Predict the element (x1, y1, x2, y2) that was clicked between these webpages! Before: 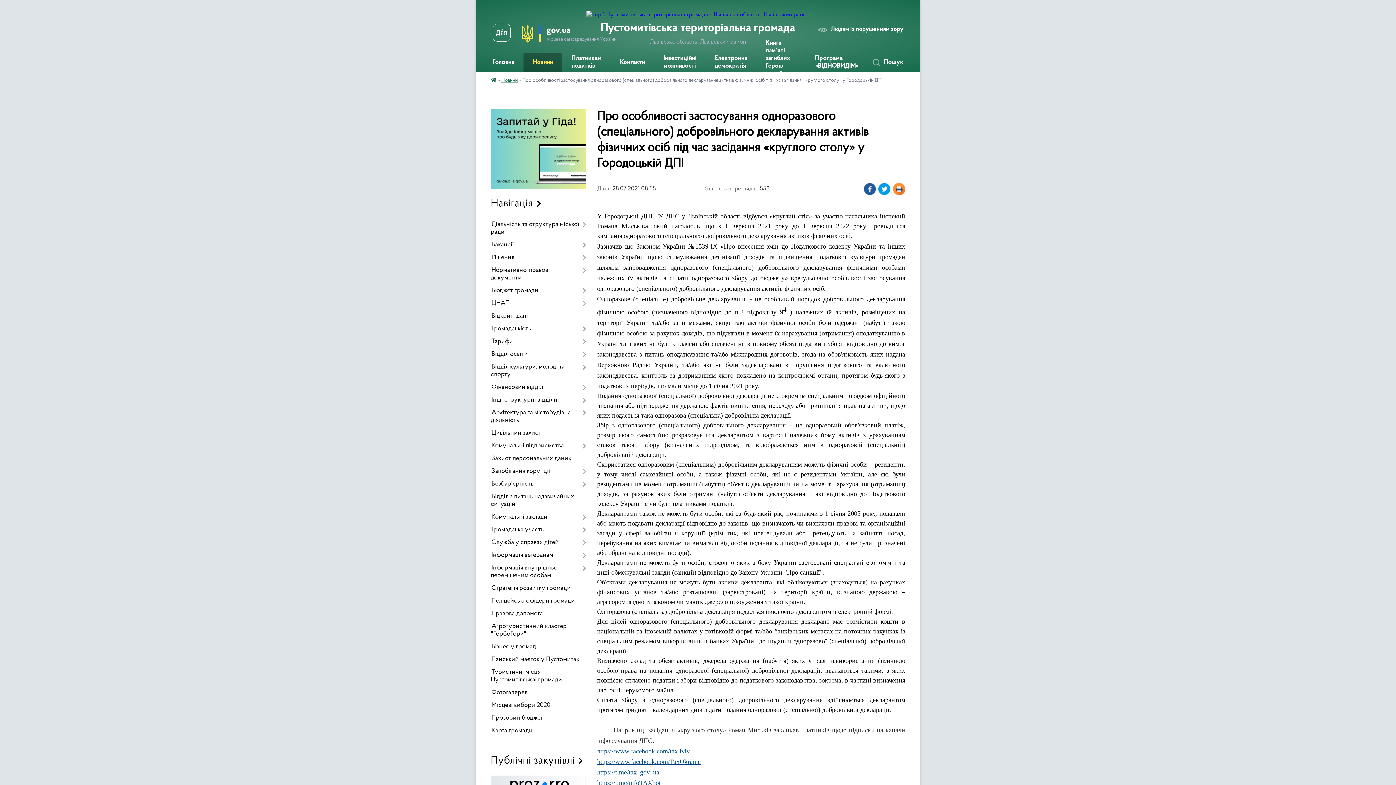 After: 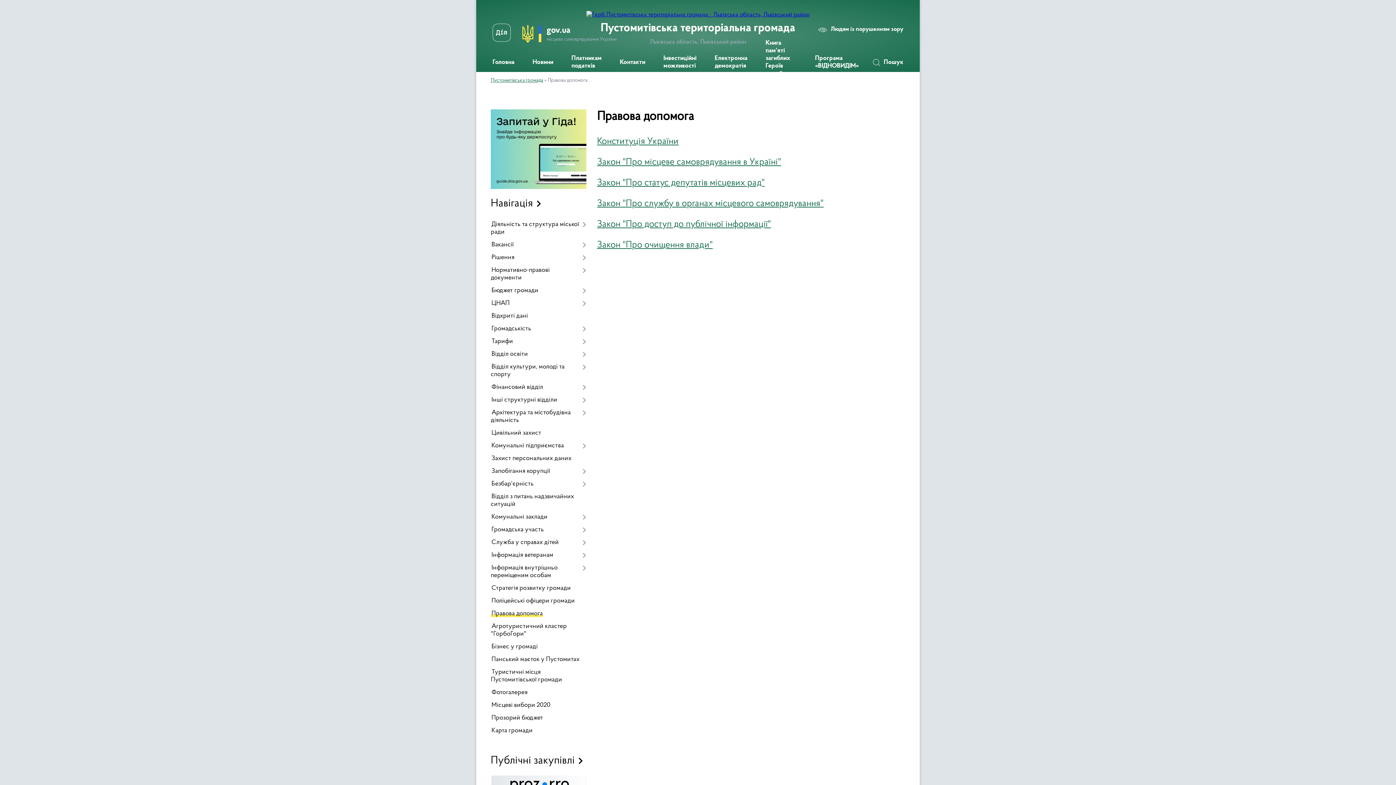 Action: label: Правова допомога bbox: (490, 607, 586, 620)